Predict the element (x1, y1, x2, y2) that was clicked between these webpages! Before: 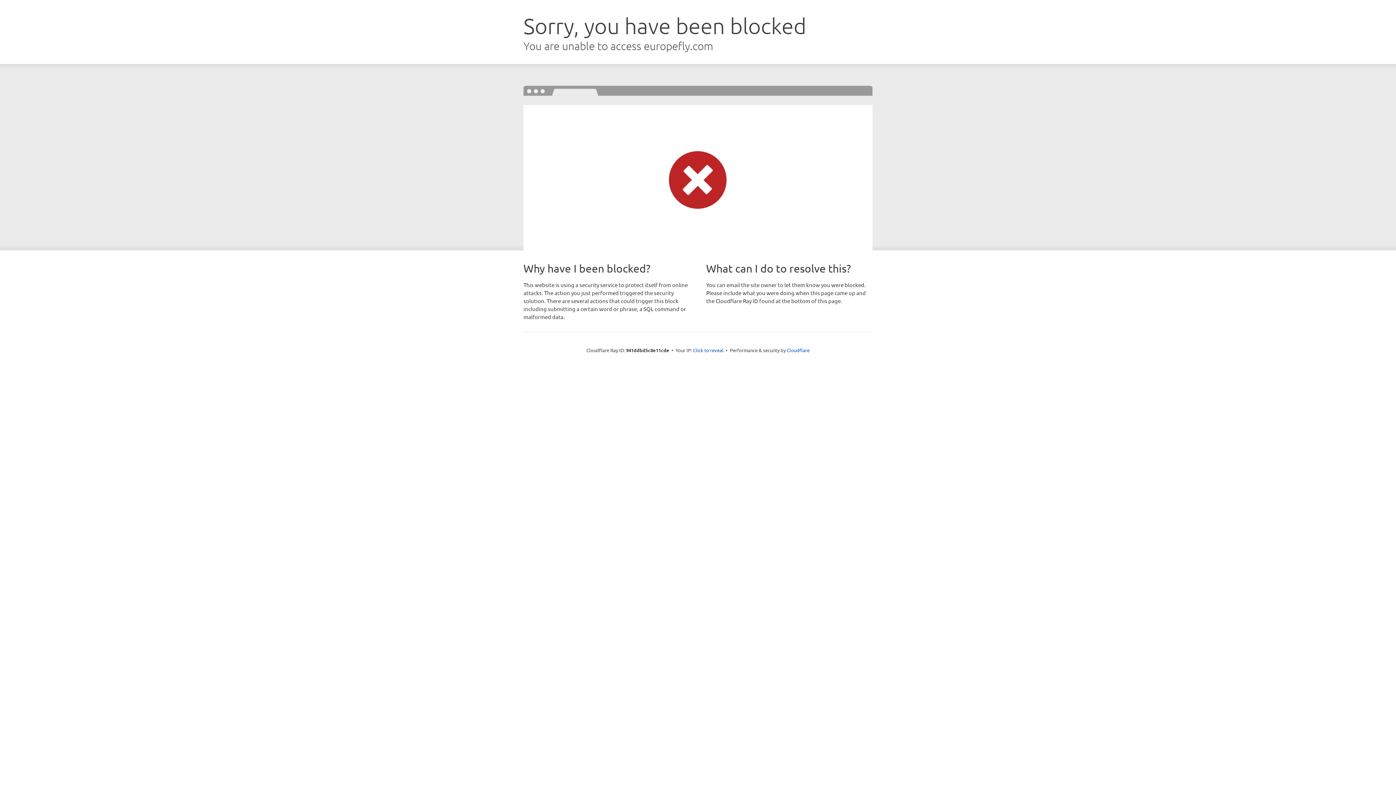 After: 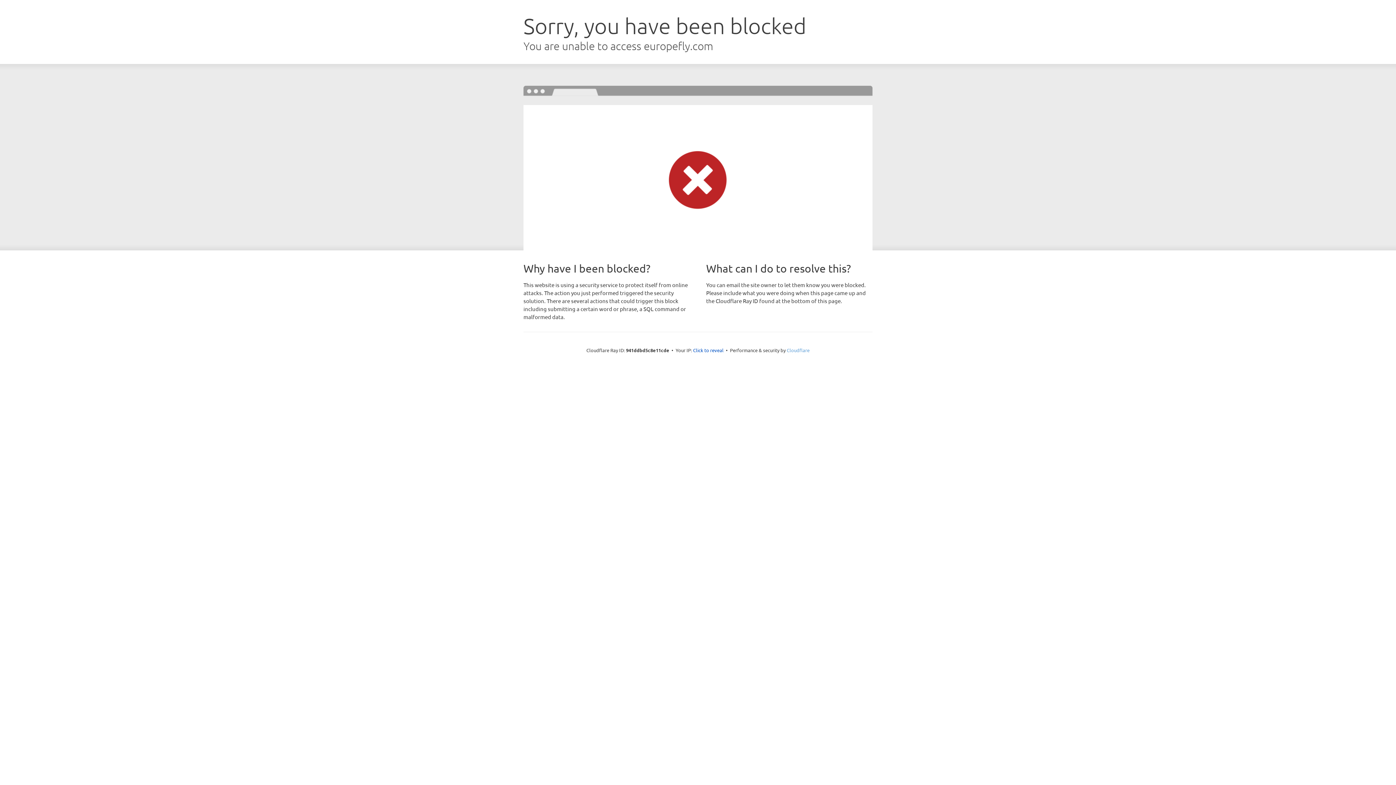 Action: label: Cloudflare bbox: (786, 347, 809, 353)